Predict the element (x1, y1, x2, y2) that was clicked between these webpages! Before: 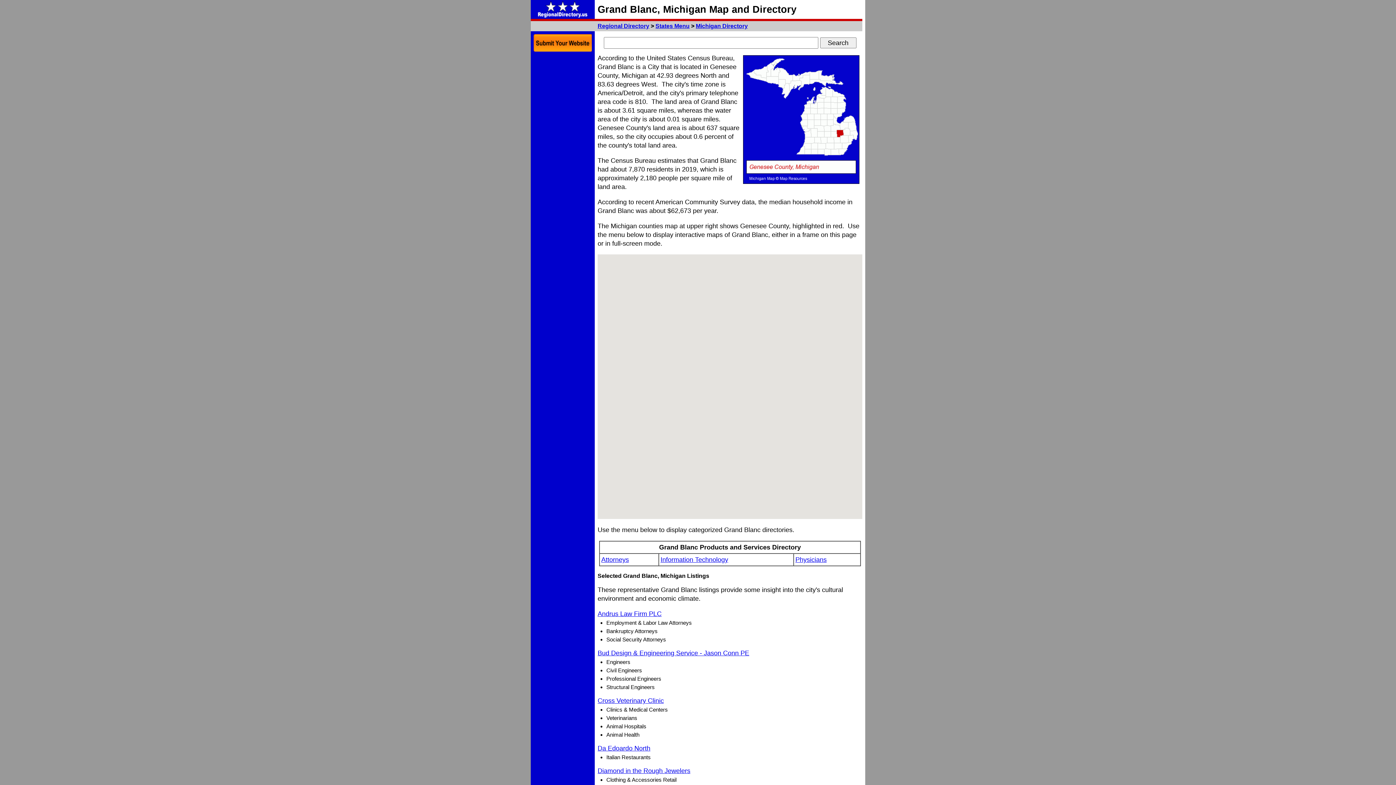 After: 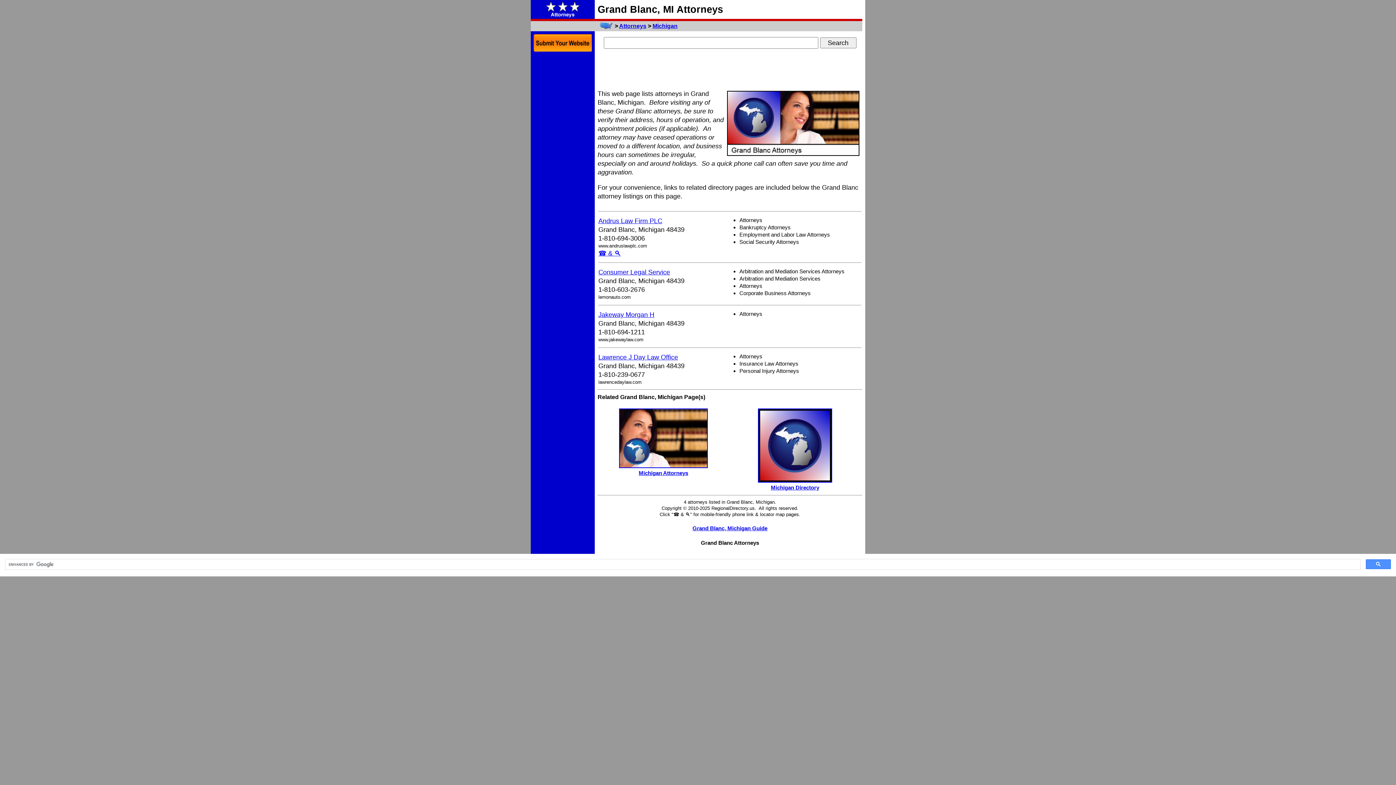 Action: label: Attorneys bbox: (601, 556, 629, 563)